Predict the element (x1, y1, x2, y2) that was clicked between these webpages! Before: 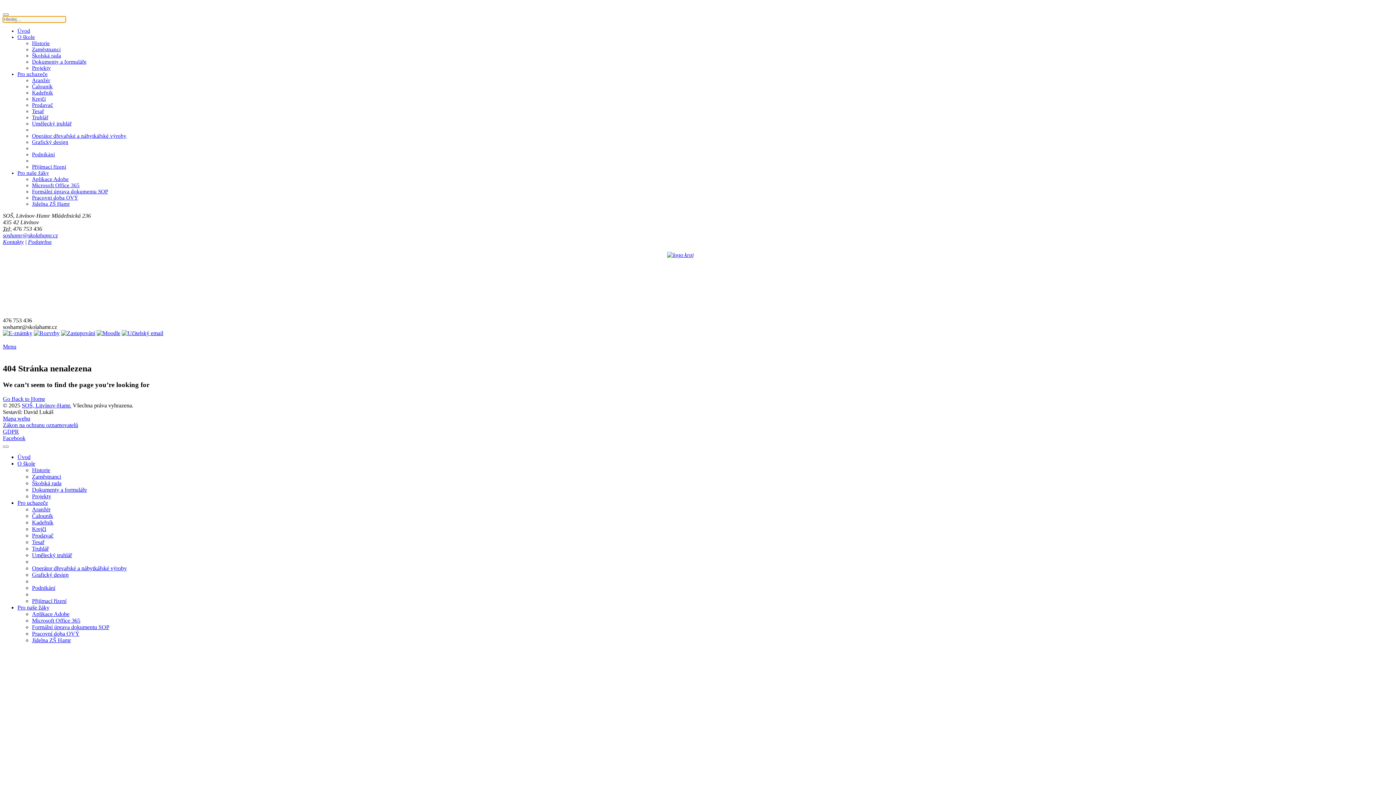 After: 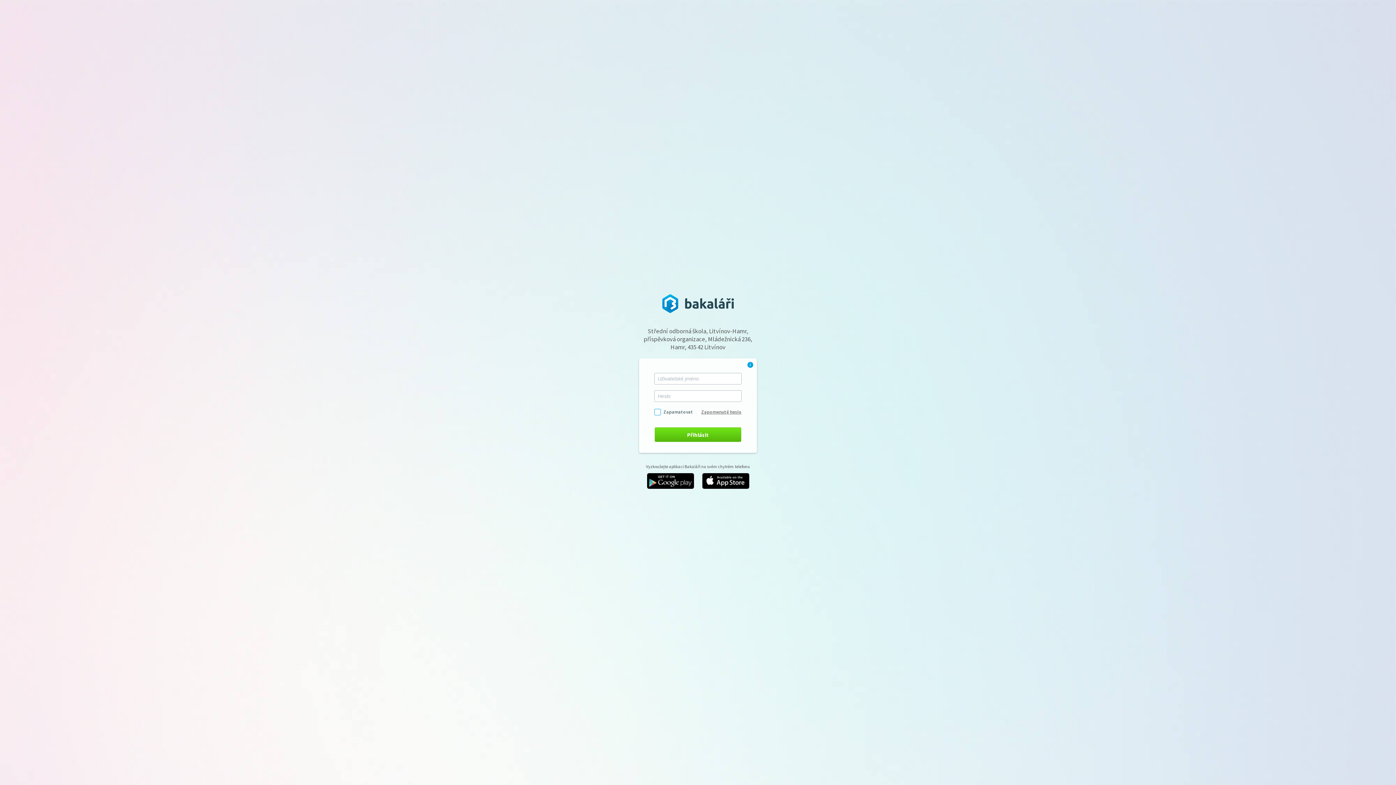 Action: bbox: (33, 330, 59, 336)